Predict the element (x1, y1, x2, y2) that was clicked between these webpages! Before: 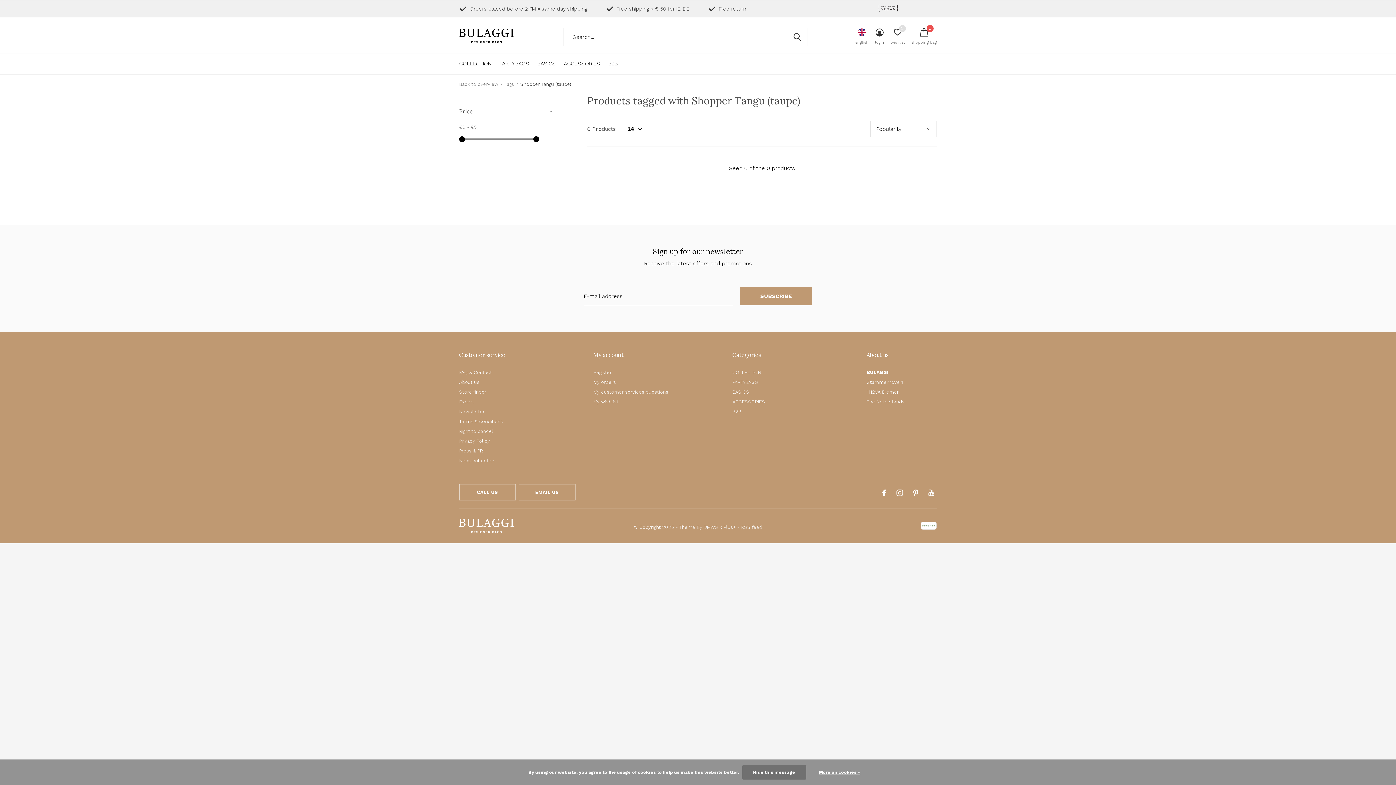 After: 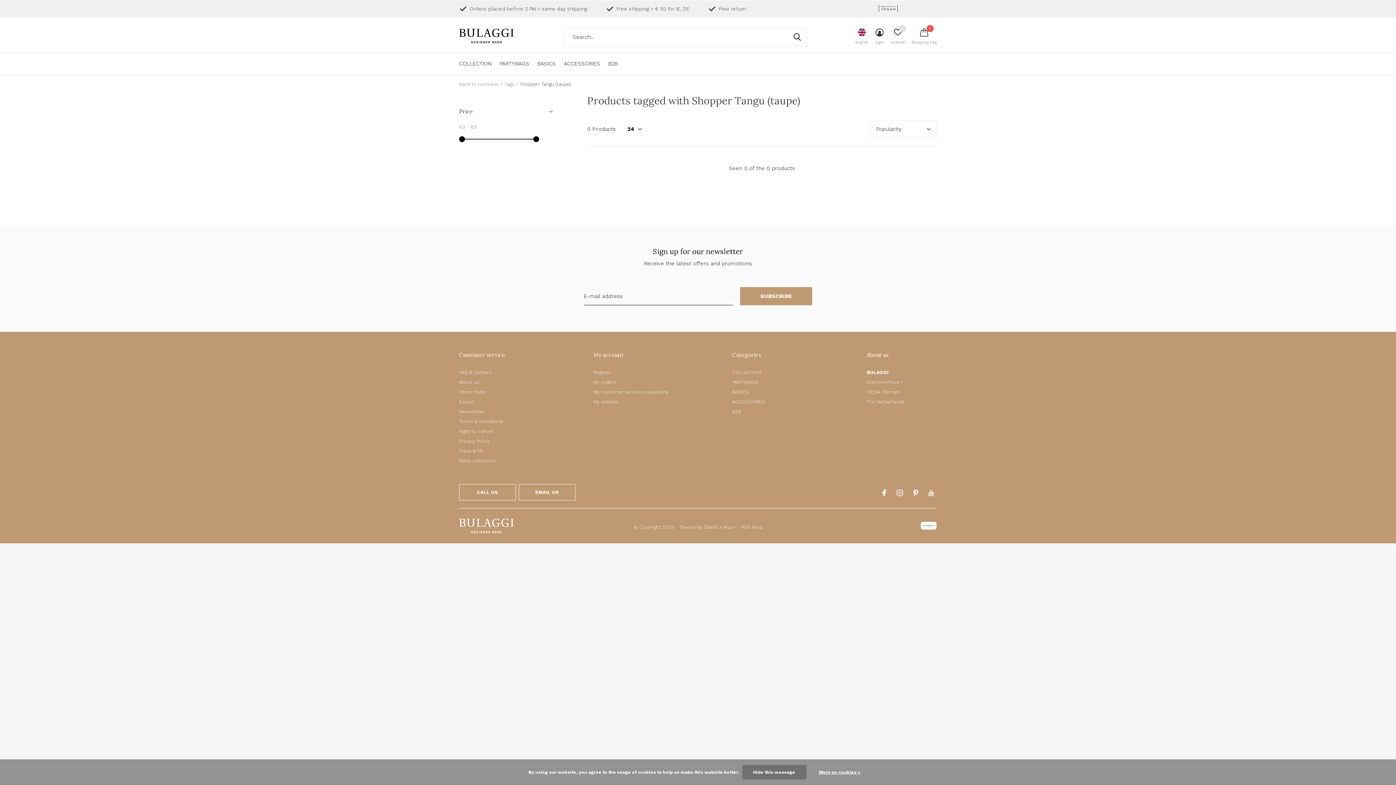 Action: bbox: (928, 484, 934, 500) label: Youtube